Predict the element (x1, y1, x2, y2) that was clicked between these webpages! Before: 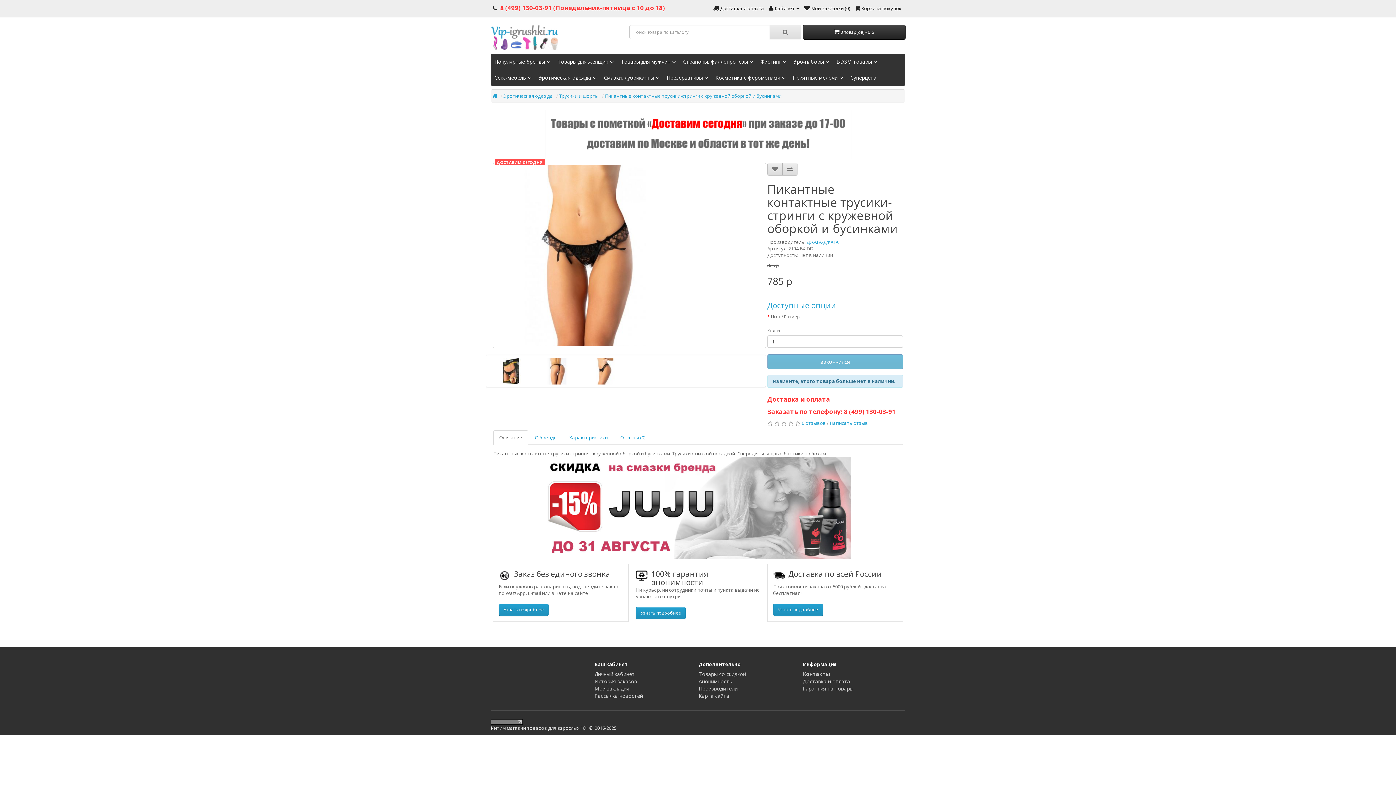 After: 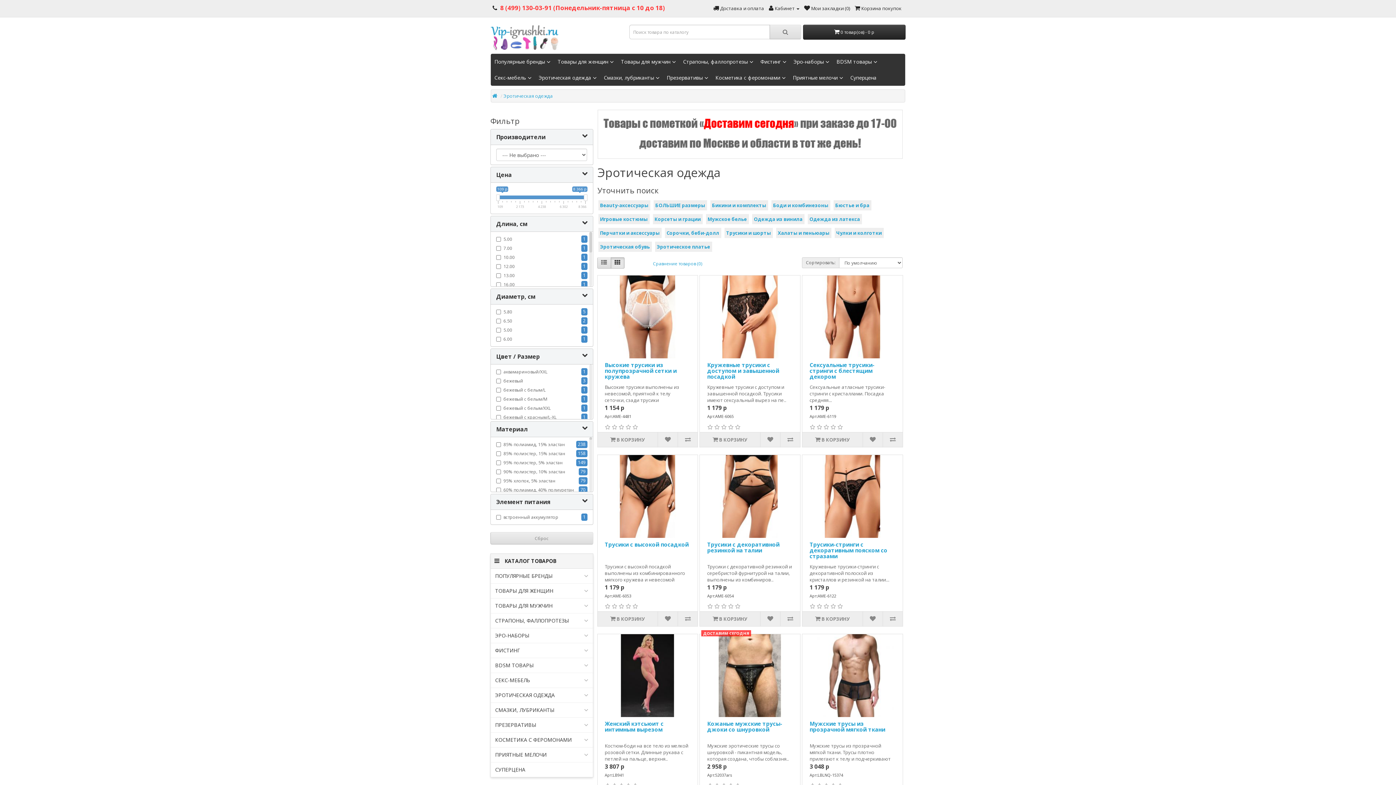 Action: label: Эротическая одежда bbox: (503, 92, 553, 99)